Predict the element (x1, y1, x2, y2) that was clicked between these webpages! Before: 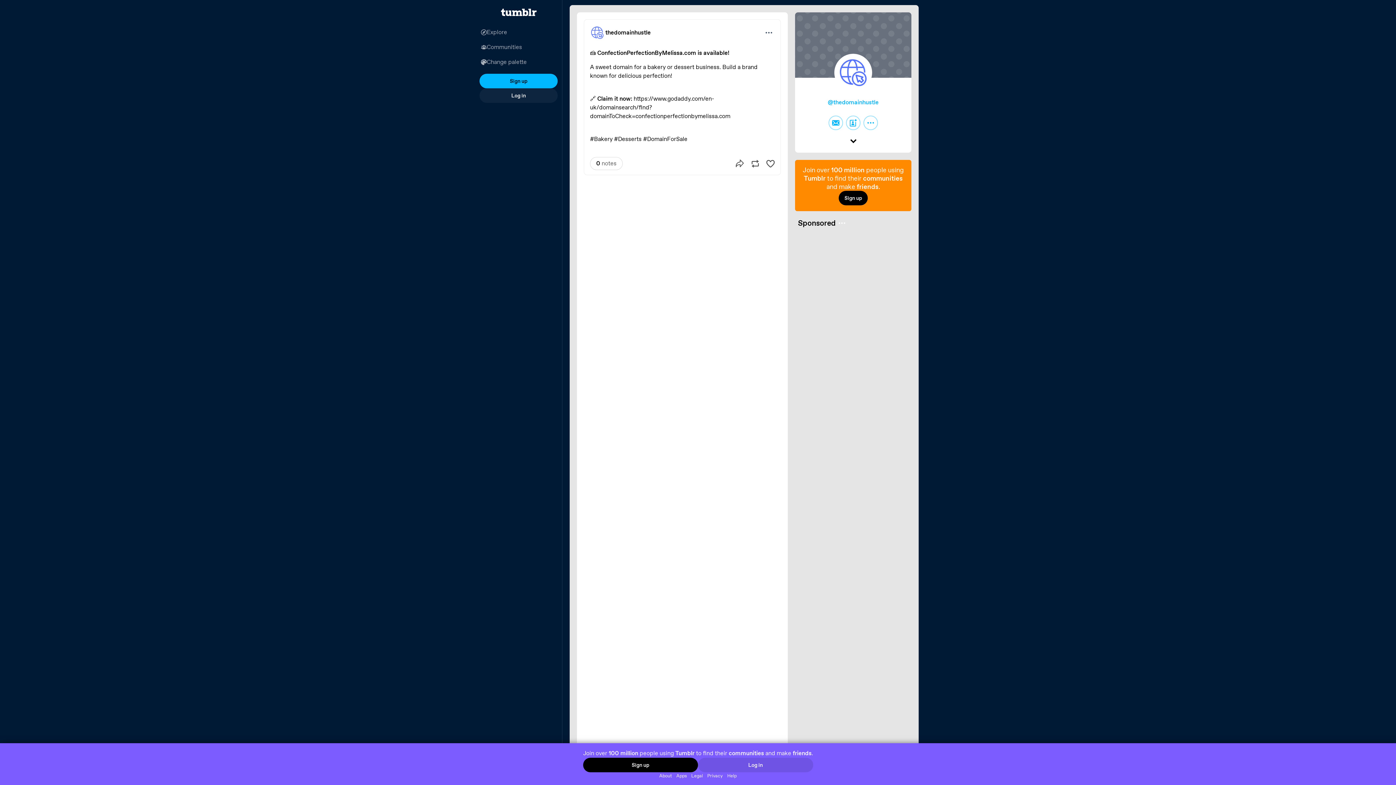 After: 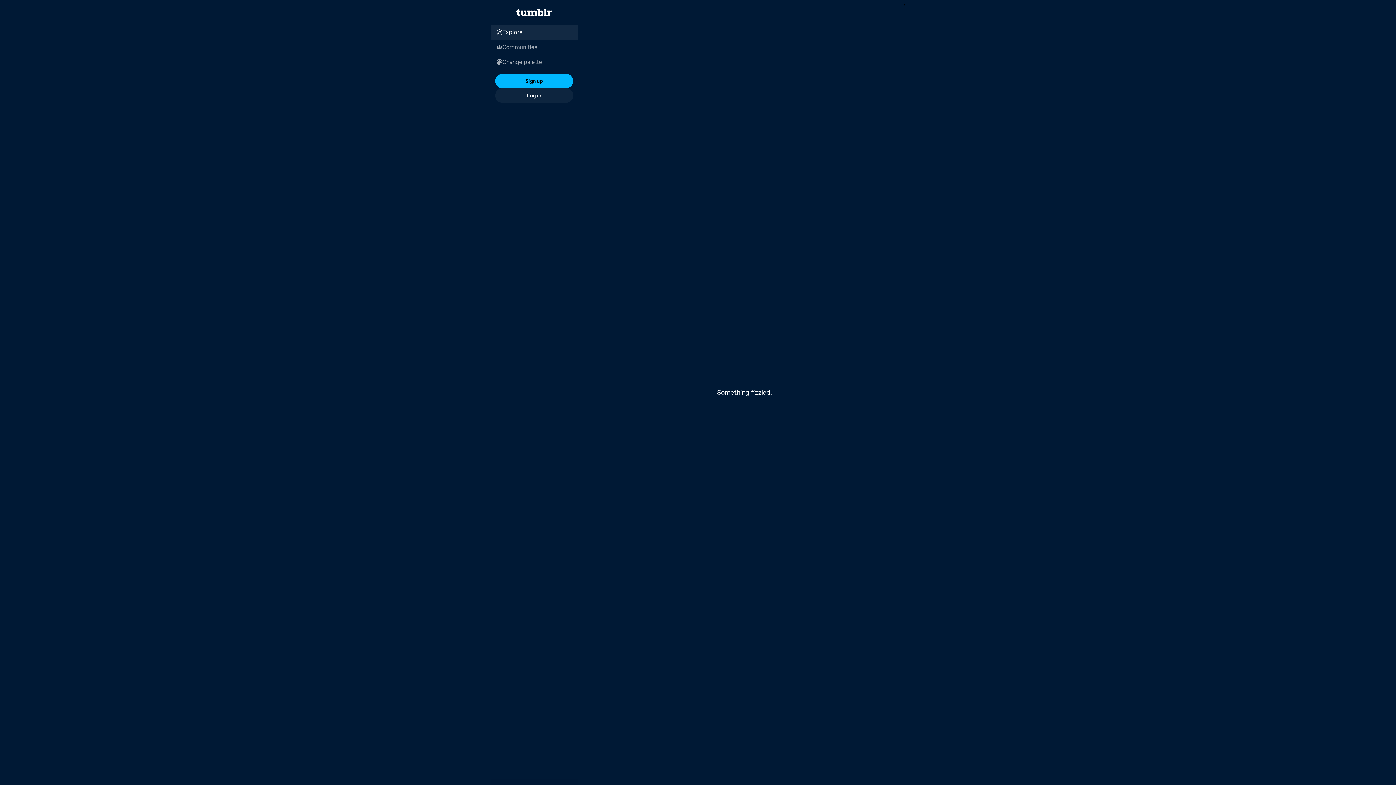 Action: bbox: (475, 24, 562, 39) label: Explore